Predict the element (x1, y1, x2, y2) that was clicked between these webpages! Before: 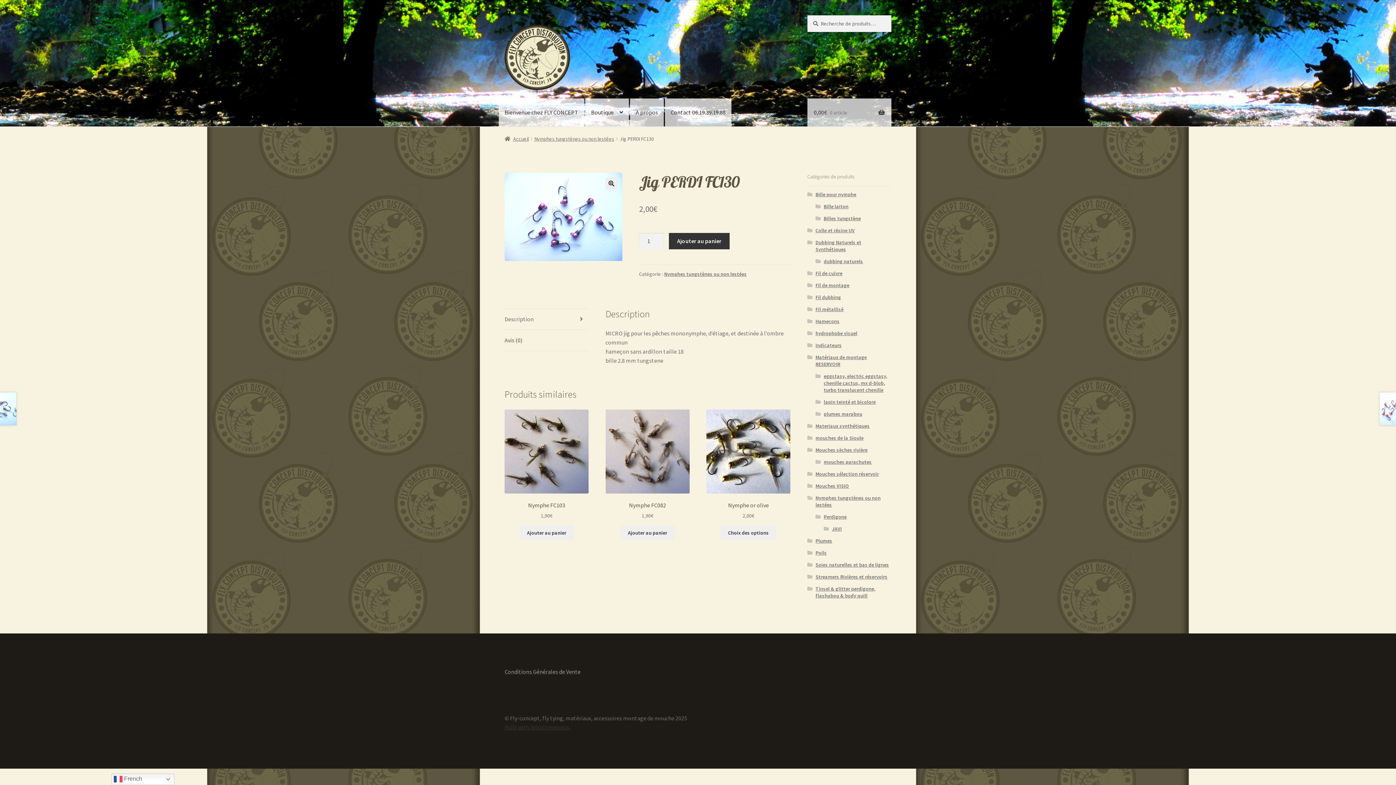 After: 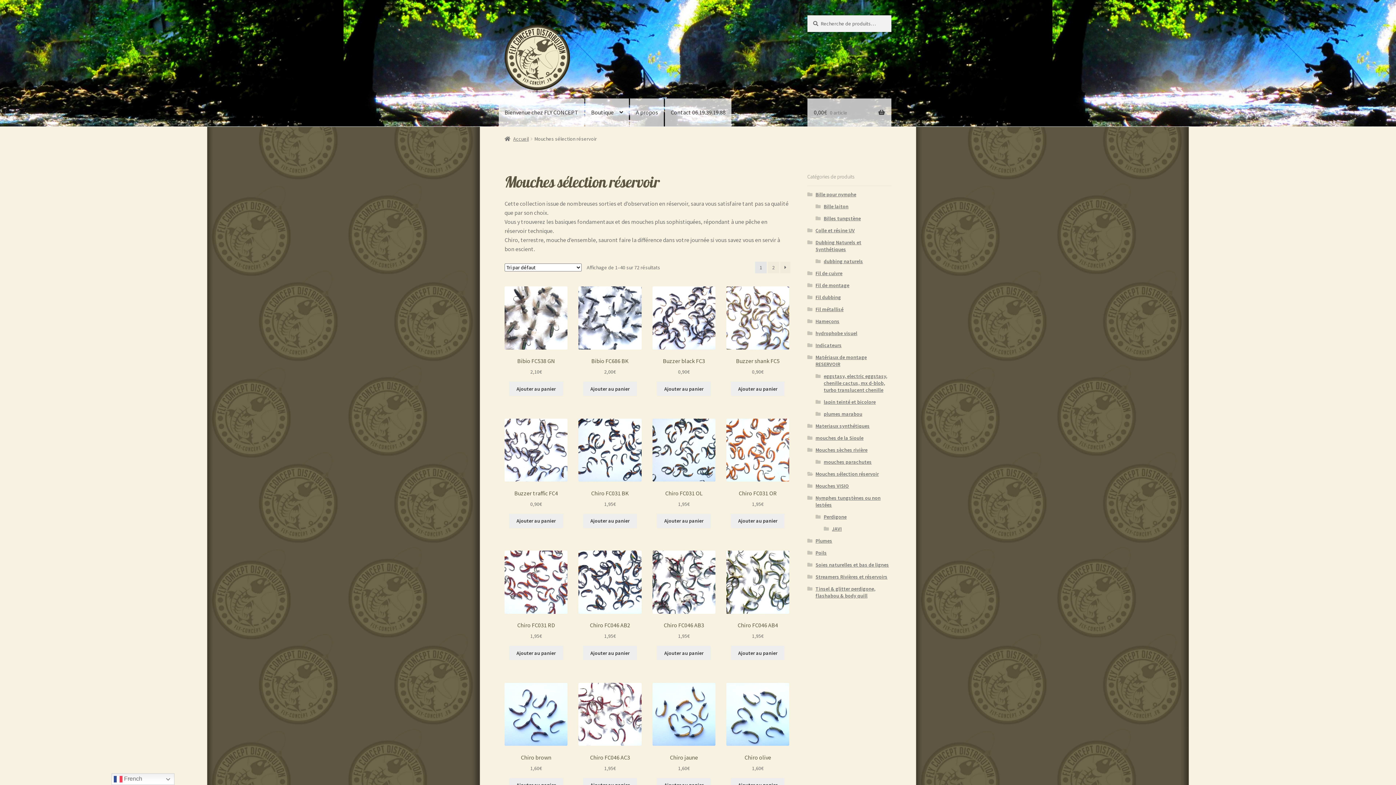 Action: bbox: (815, 470, 879, 477) label: Mouches sélection réservoir